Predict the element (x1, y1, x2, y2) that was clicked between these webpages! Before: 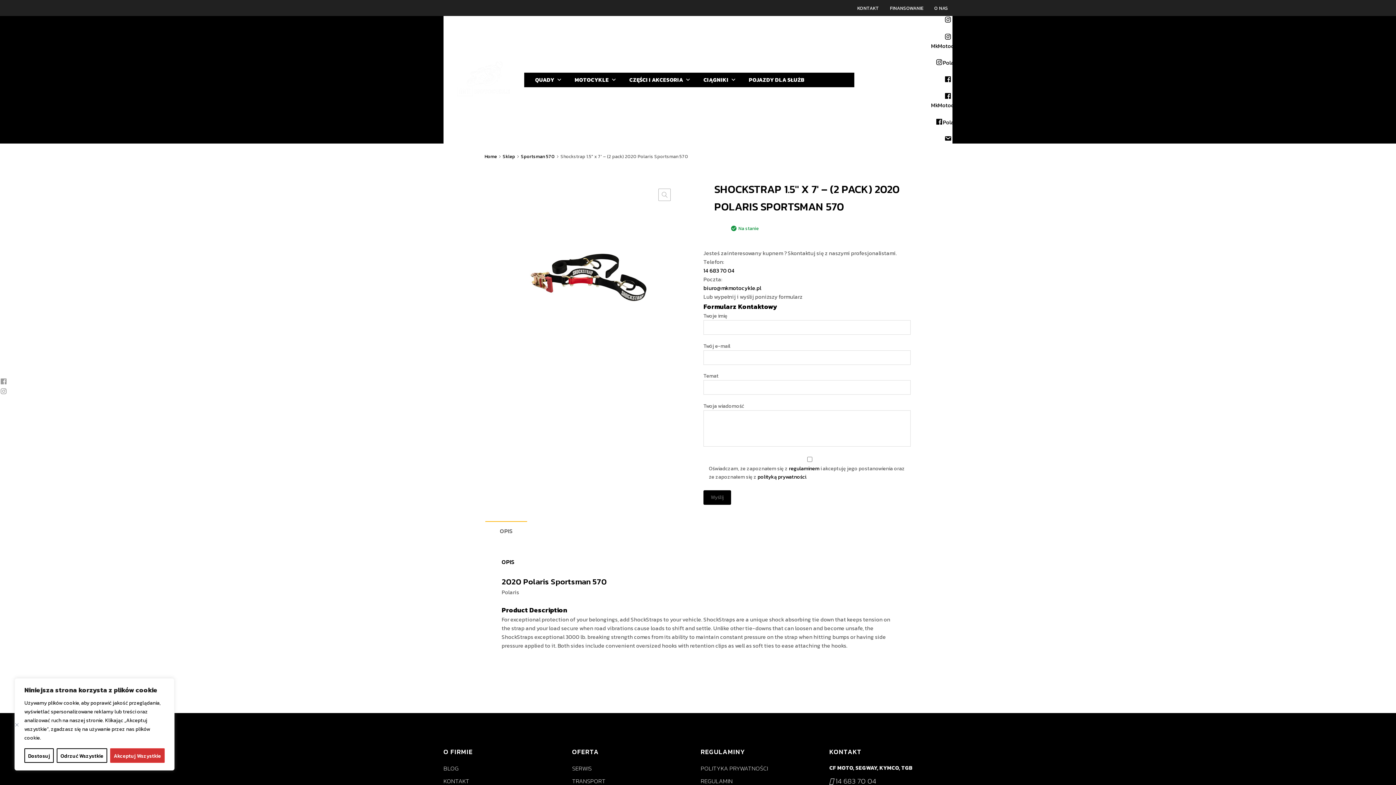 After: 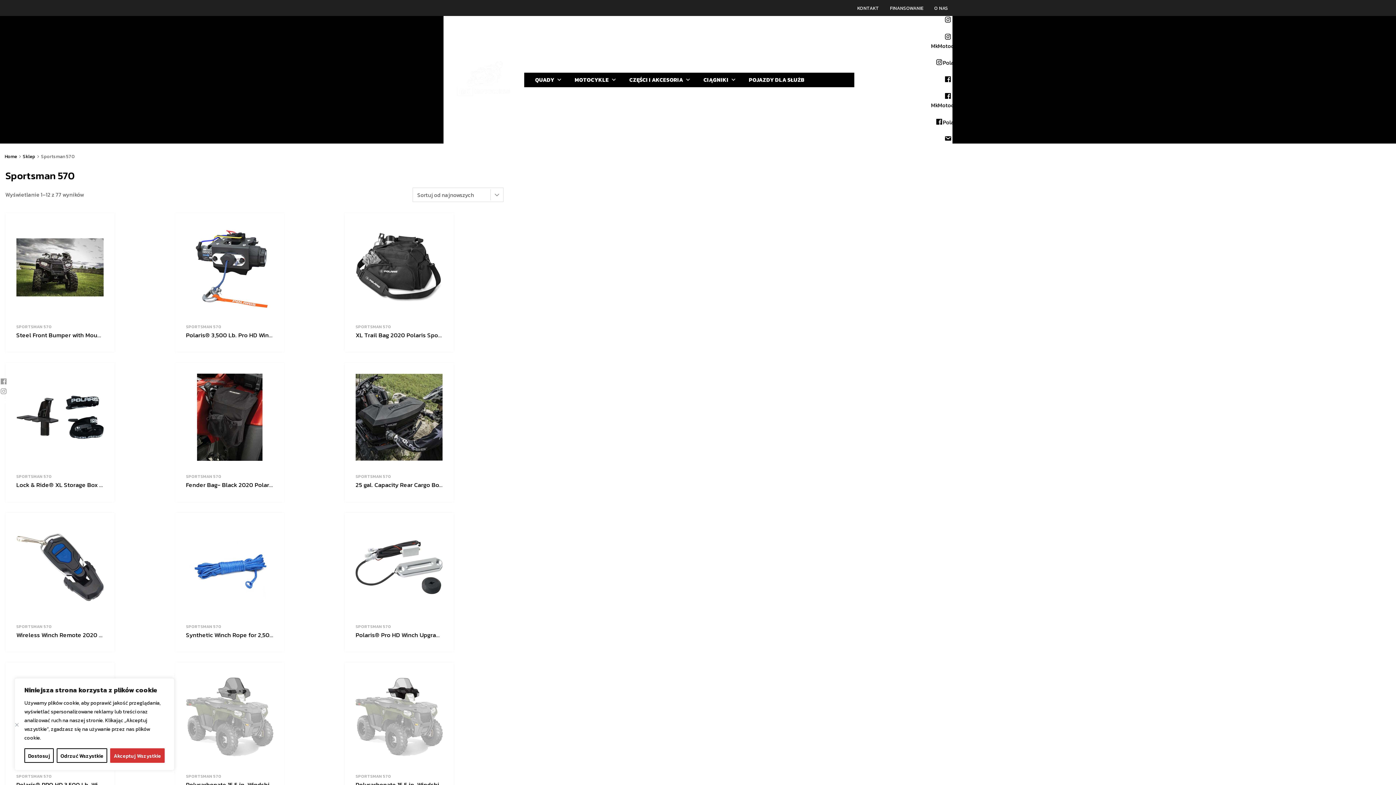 Action: bbox: (521, 153, 554, 160) label: Sportsman 570